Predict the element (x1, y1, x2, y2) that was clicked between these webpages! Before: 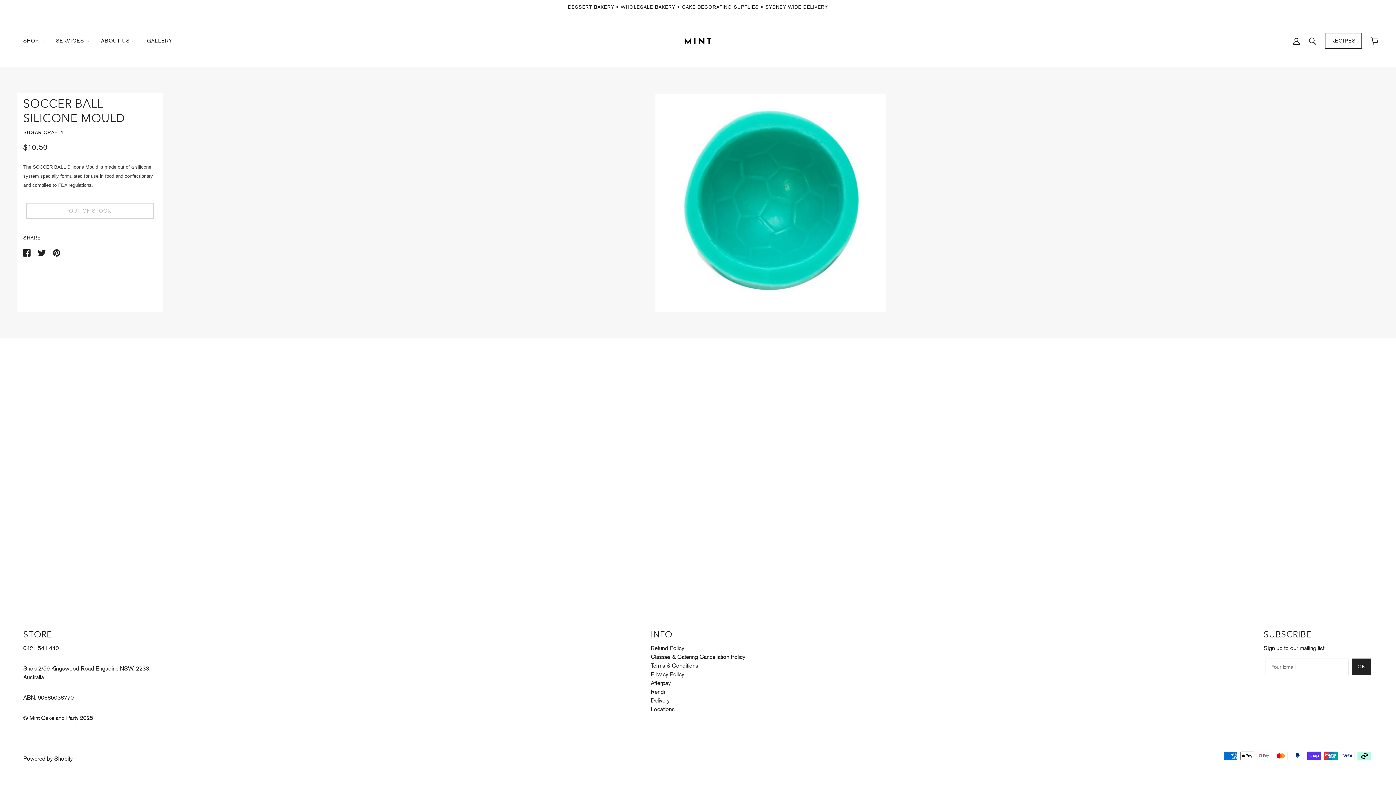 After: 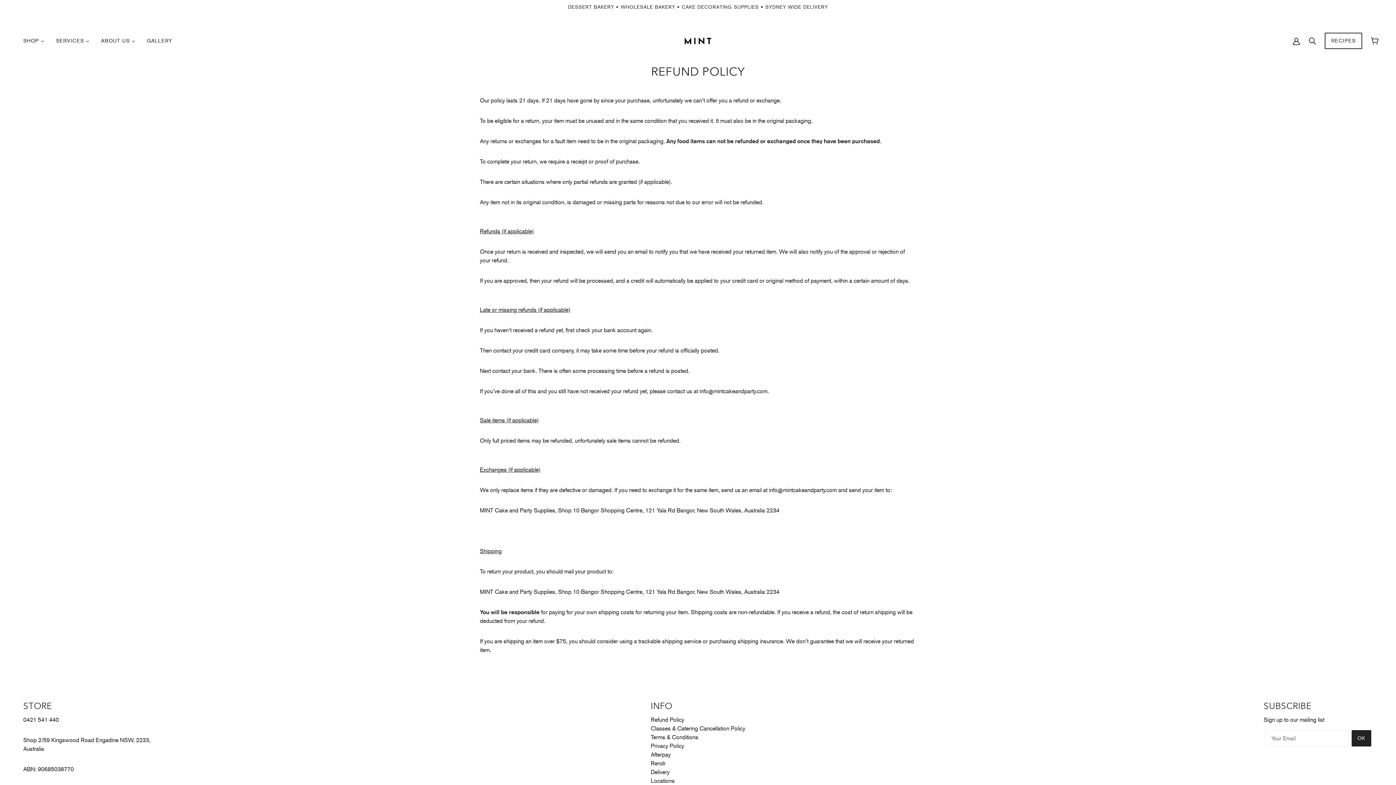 Action: bbox: (650, 645, 684, 652) label: Refund Policy